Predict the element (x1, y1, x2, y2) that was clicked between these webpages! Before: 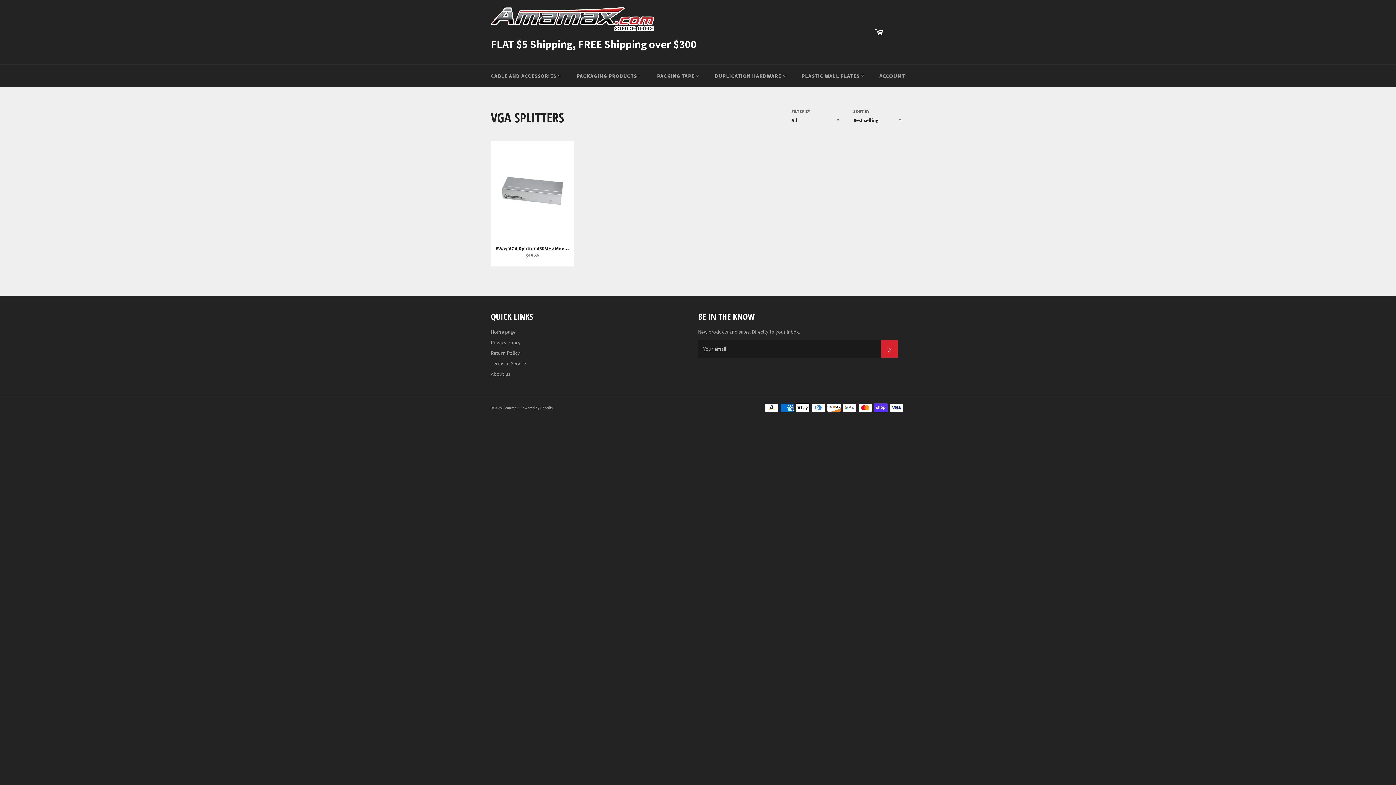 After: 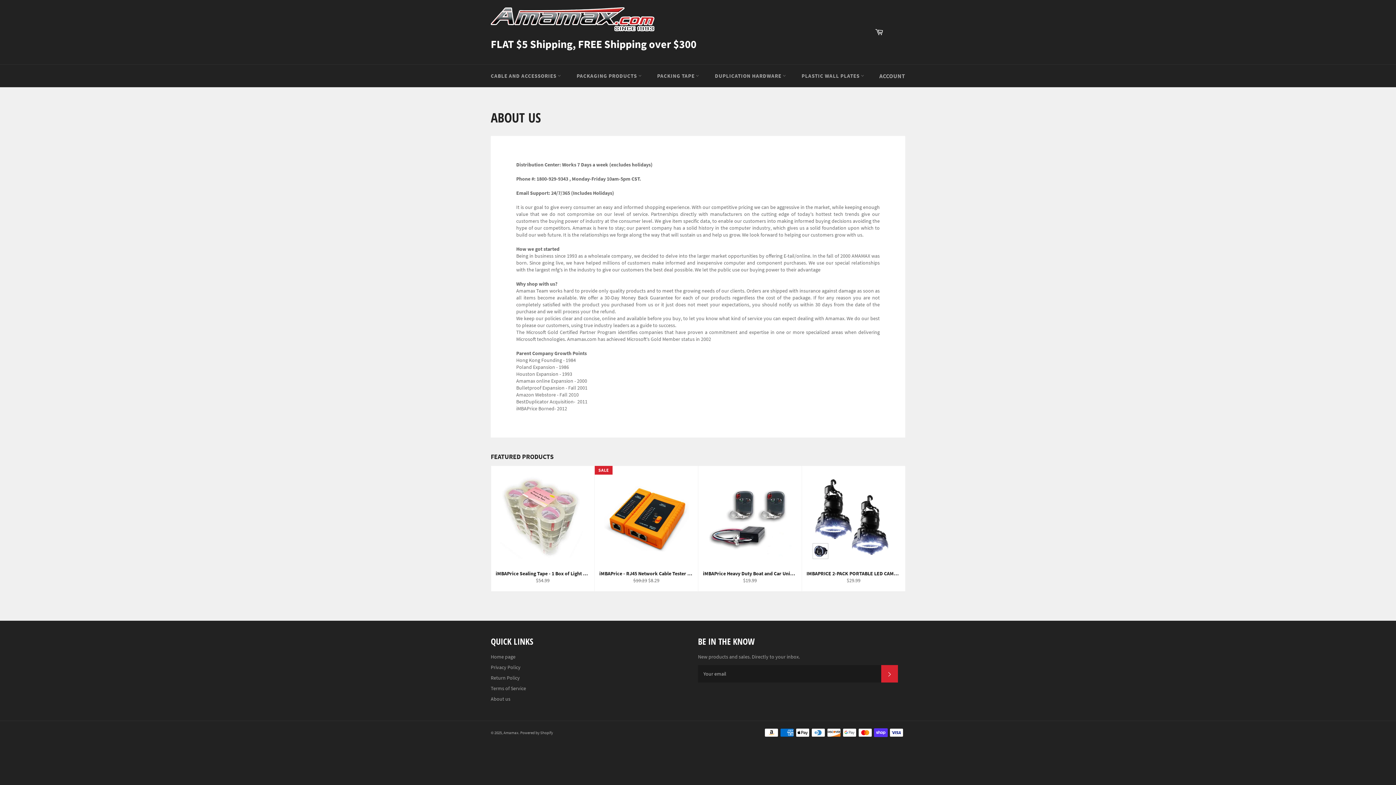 Action: bbox: (490, 370, 510, 377) label: About us